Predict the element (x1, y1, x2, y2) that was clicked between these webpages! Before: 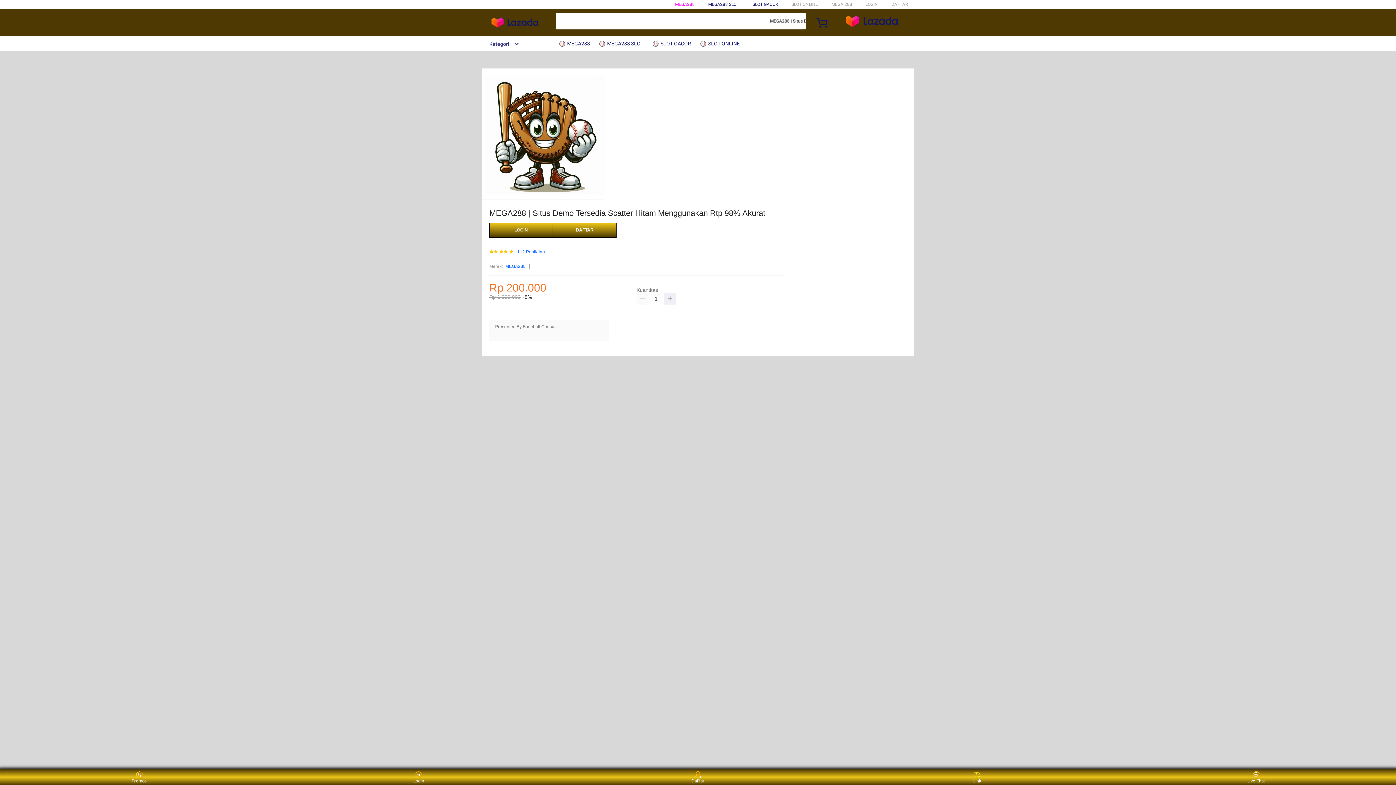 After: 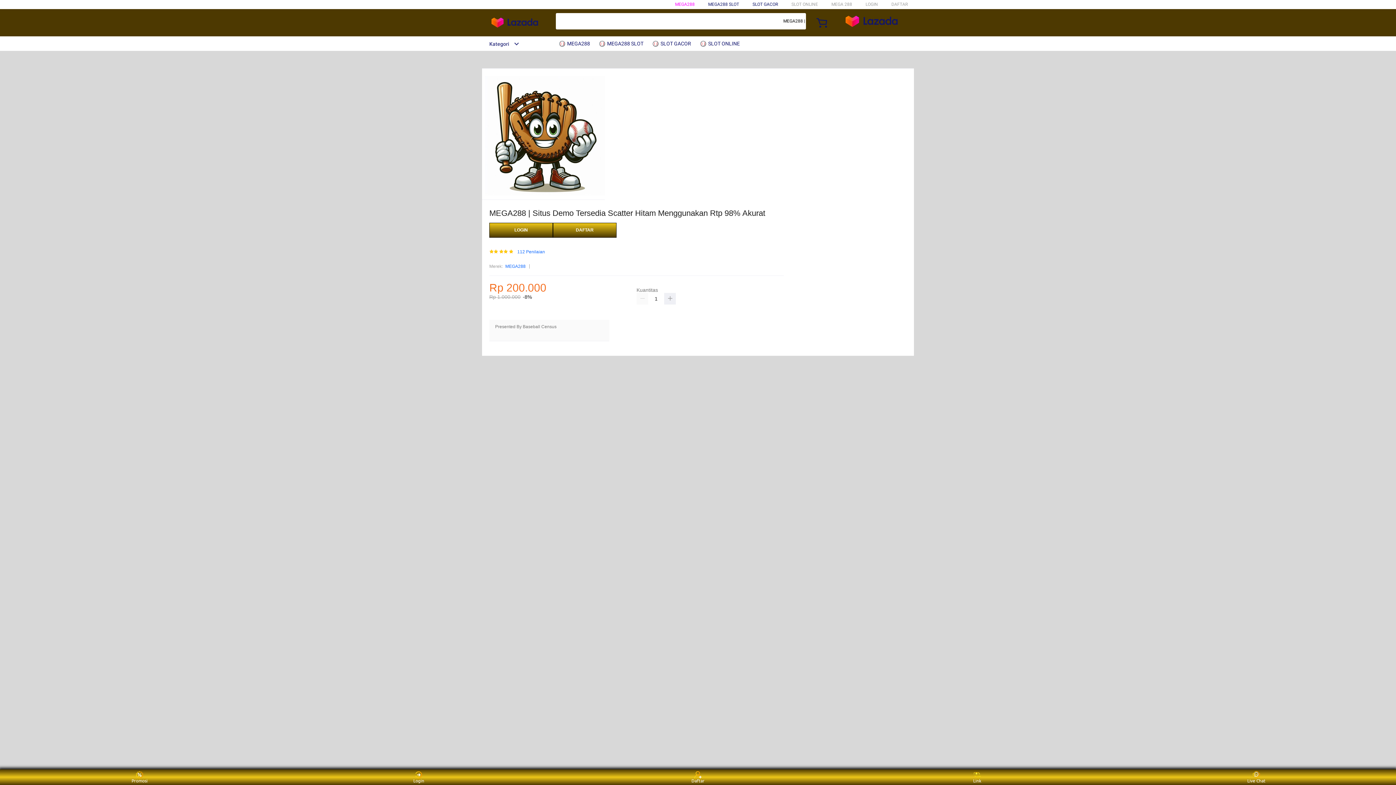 Action: bbox: (699, 36, 743, 50) label:  SLOT ONLINE